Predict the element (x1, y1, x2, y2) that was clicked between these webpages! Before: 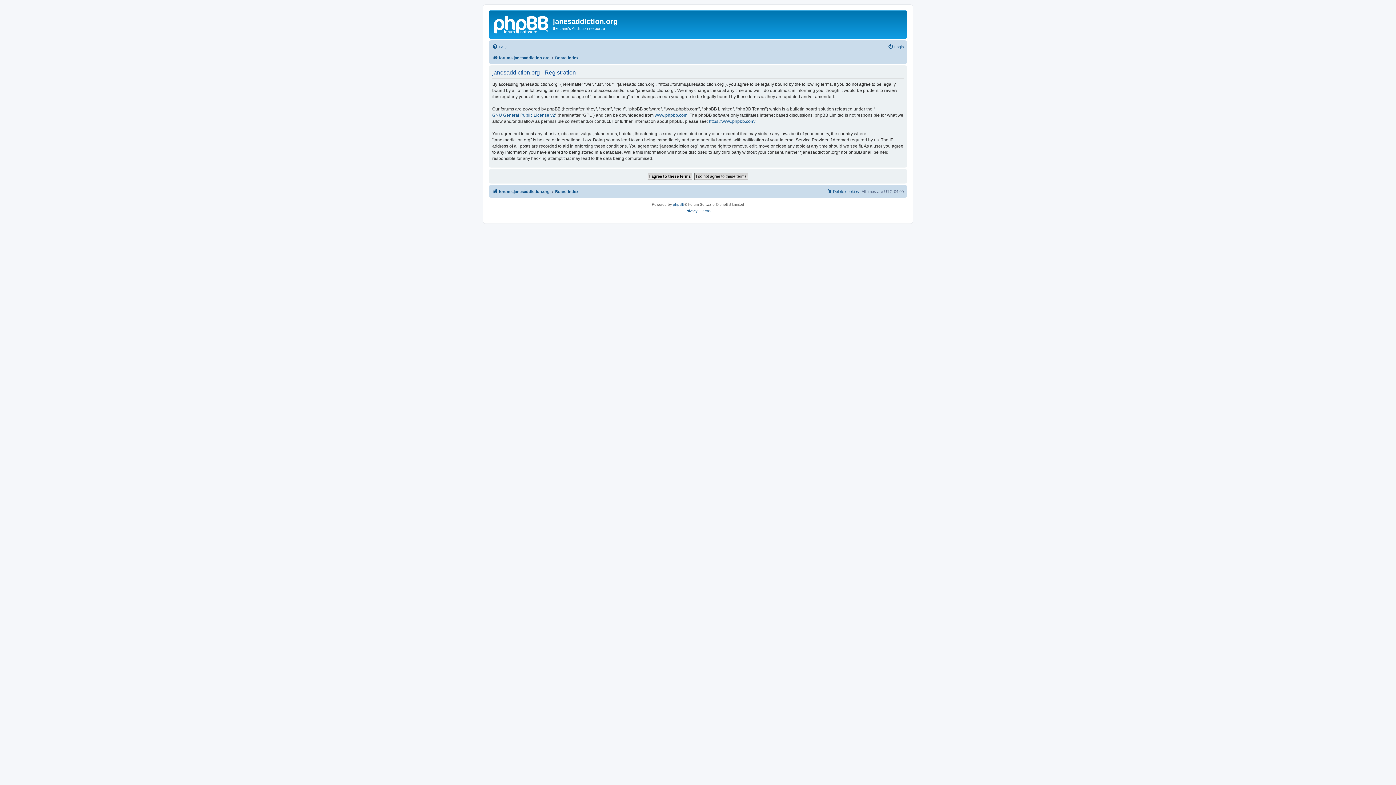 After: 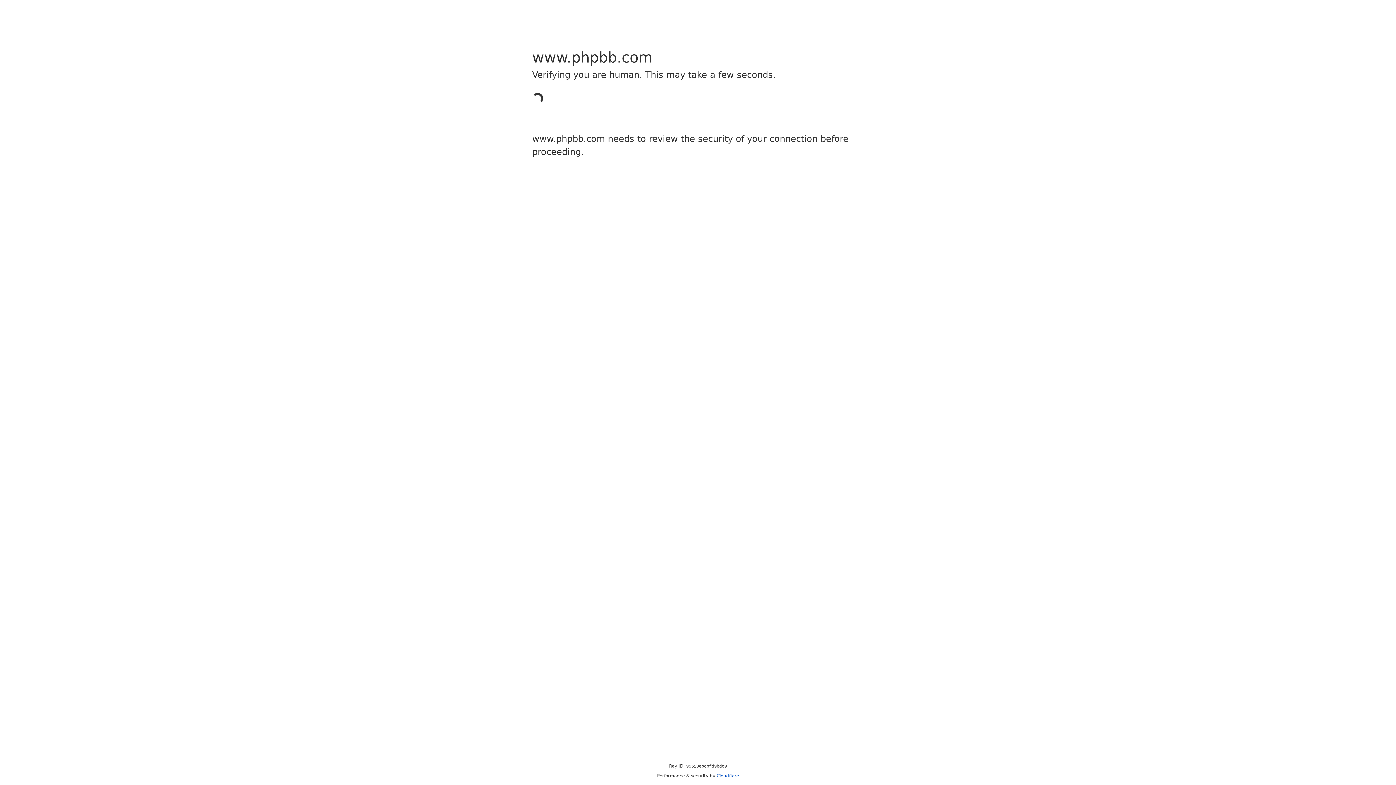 Action: bbox: (654, 112, 687, 118) label: www.phpbb.com